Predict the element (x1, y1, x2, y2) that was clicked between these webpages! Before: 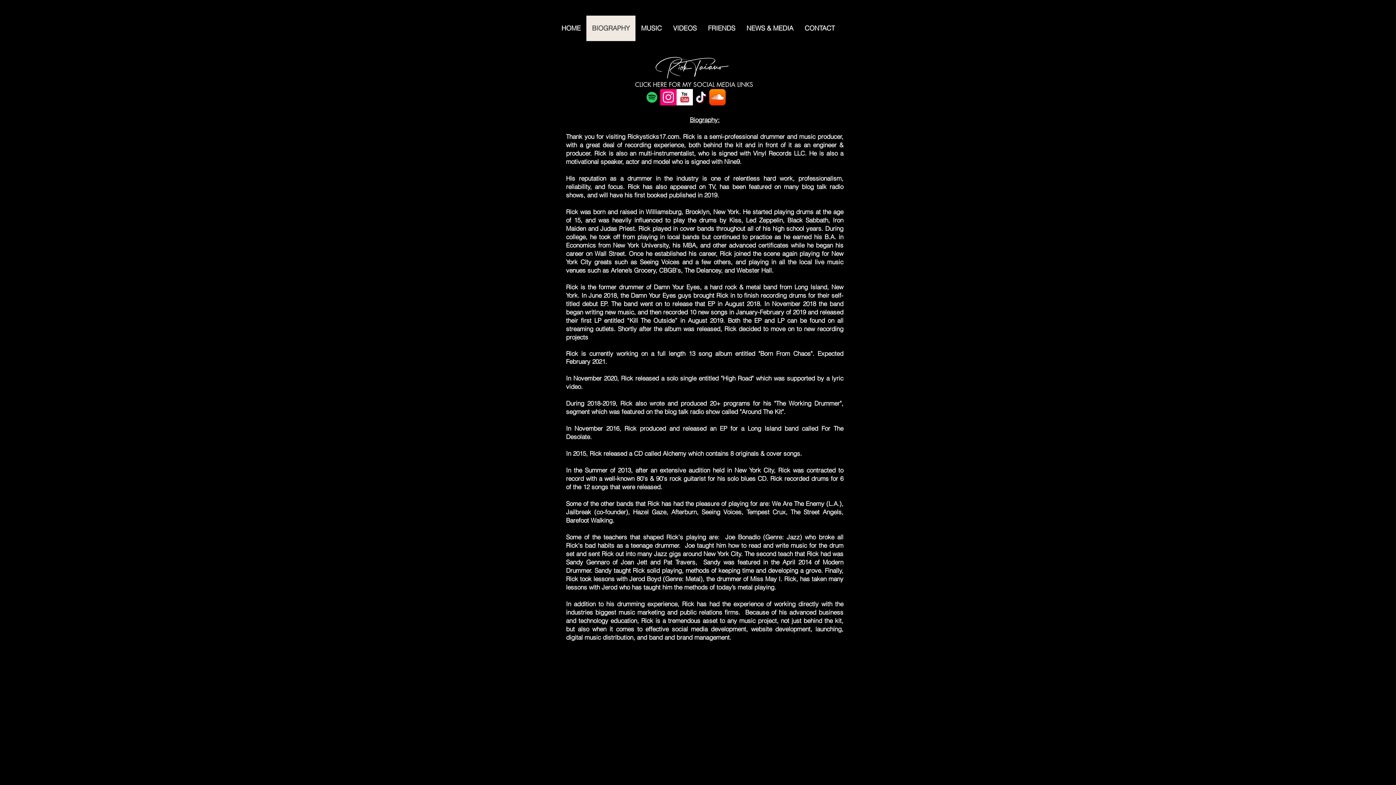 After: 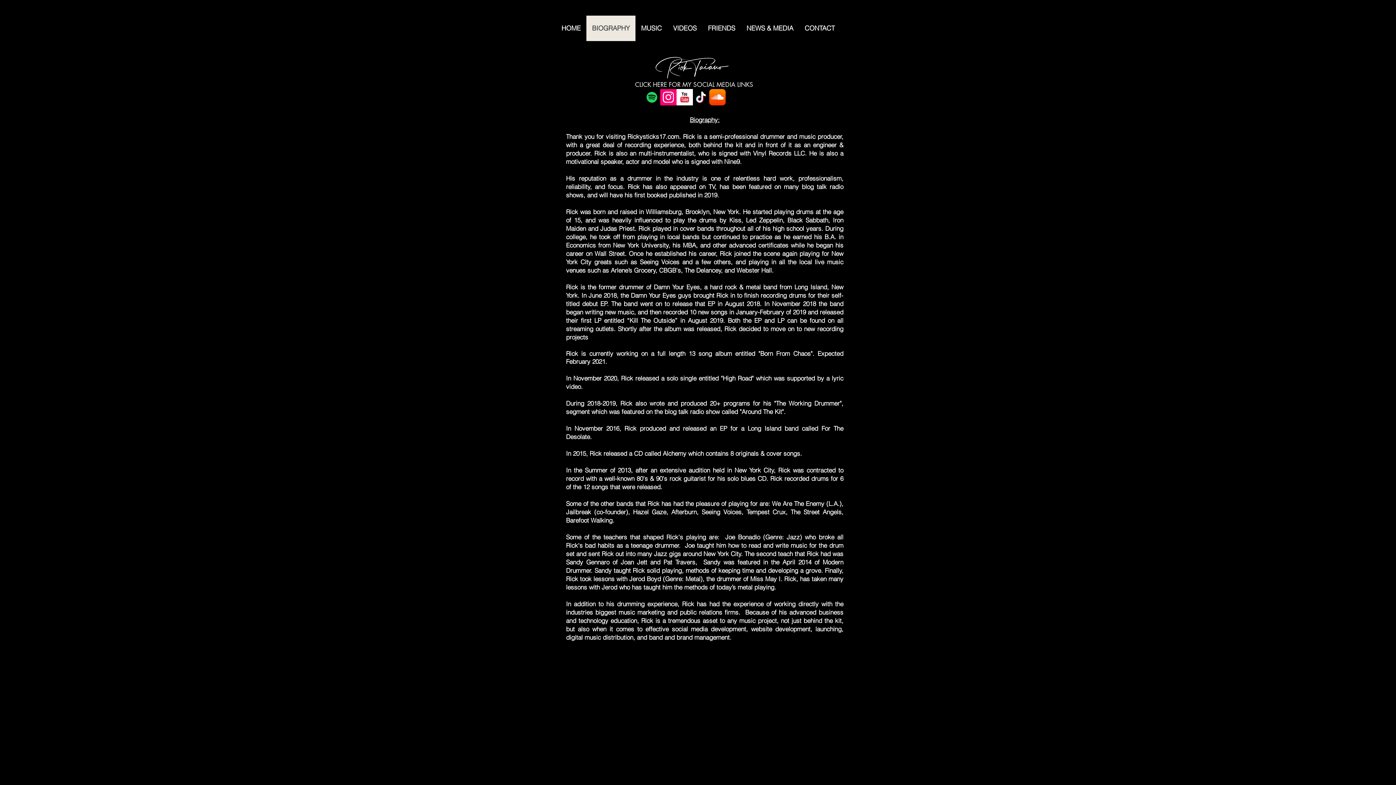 Action: label: YouTube Basic Square bbox: (676, 89, 693, 105)